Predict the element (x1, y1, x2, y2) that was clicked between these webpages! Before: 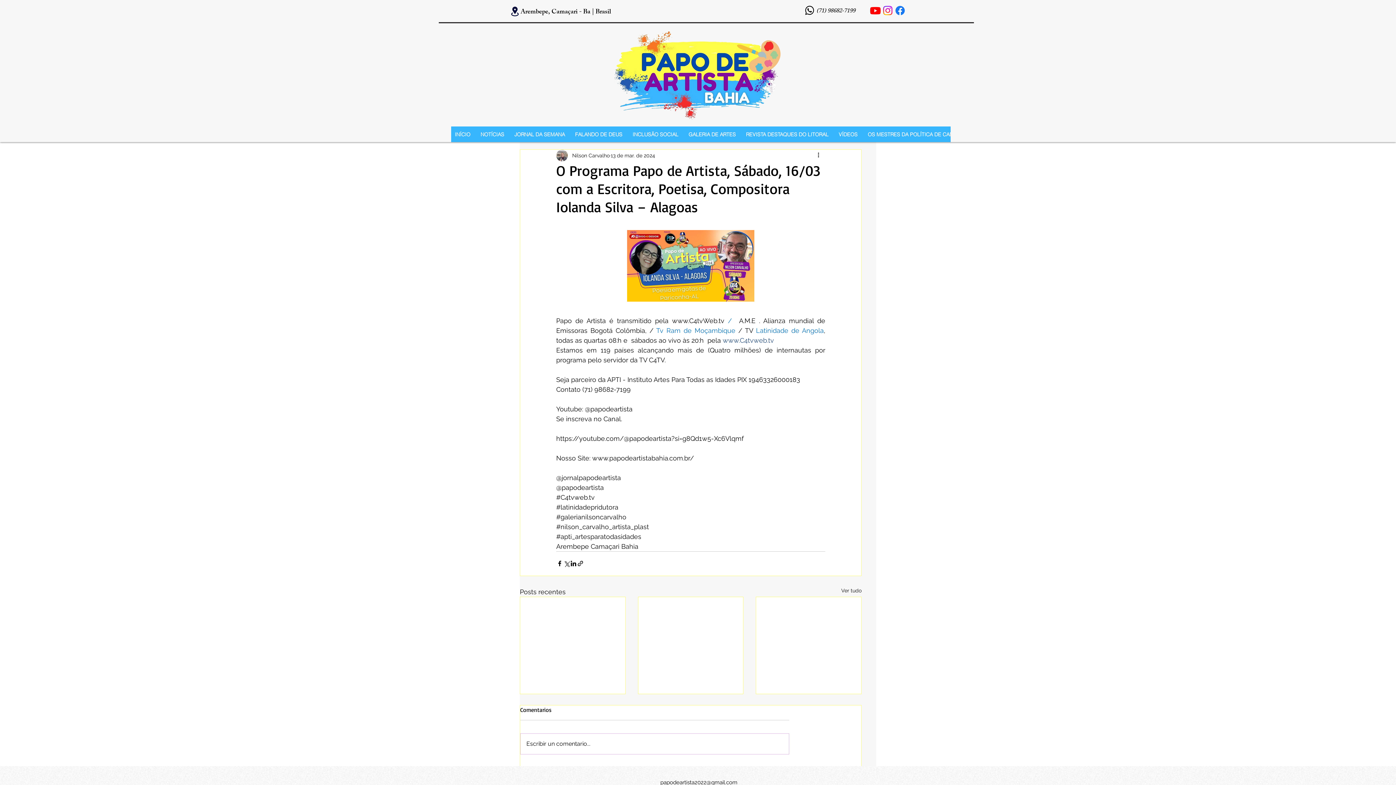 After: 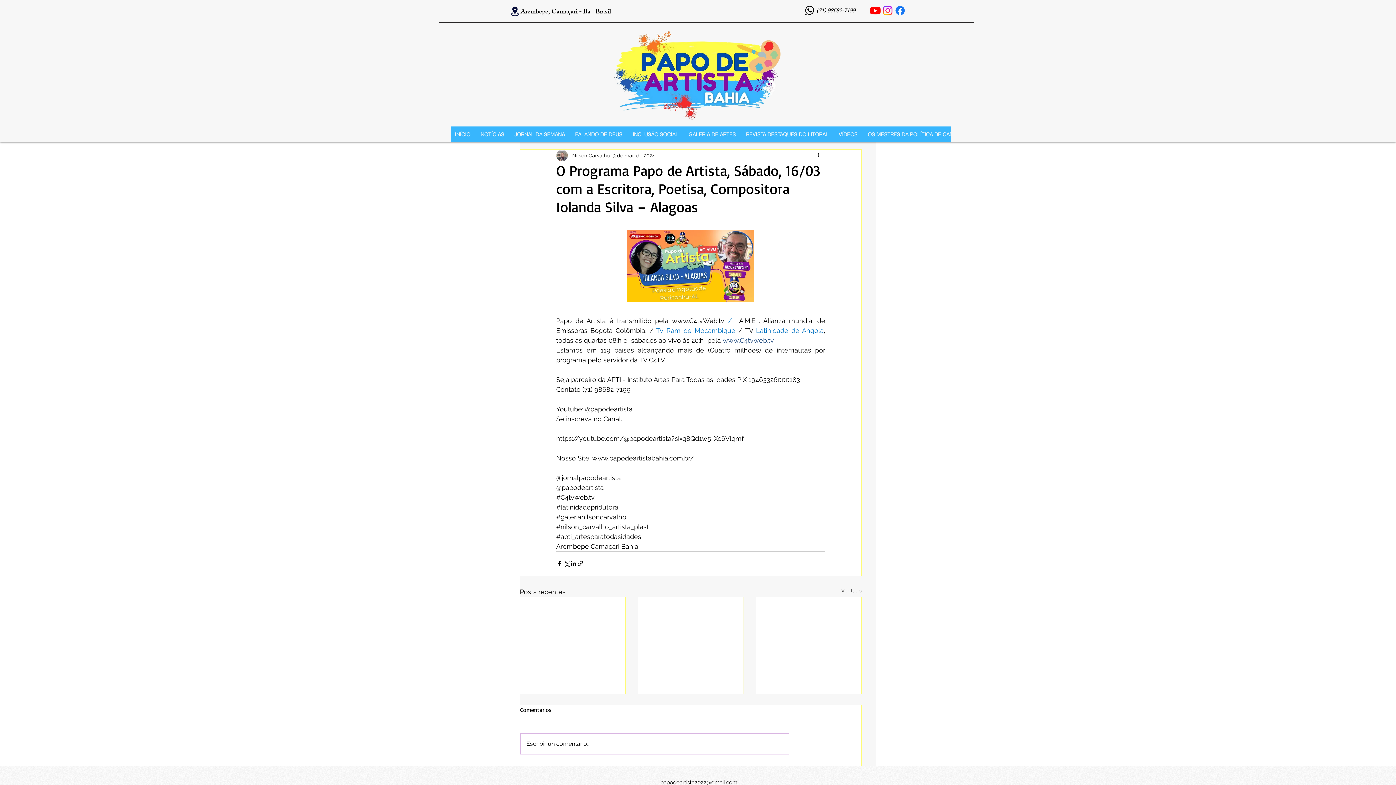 Action: label: Facebook bbox: (894, 4, 906, 16)